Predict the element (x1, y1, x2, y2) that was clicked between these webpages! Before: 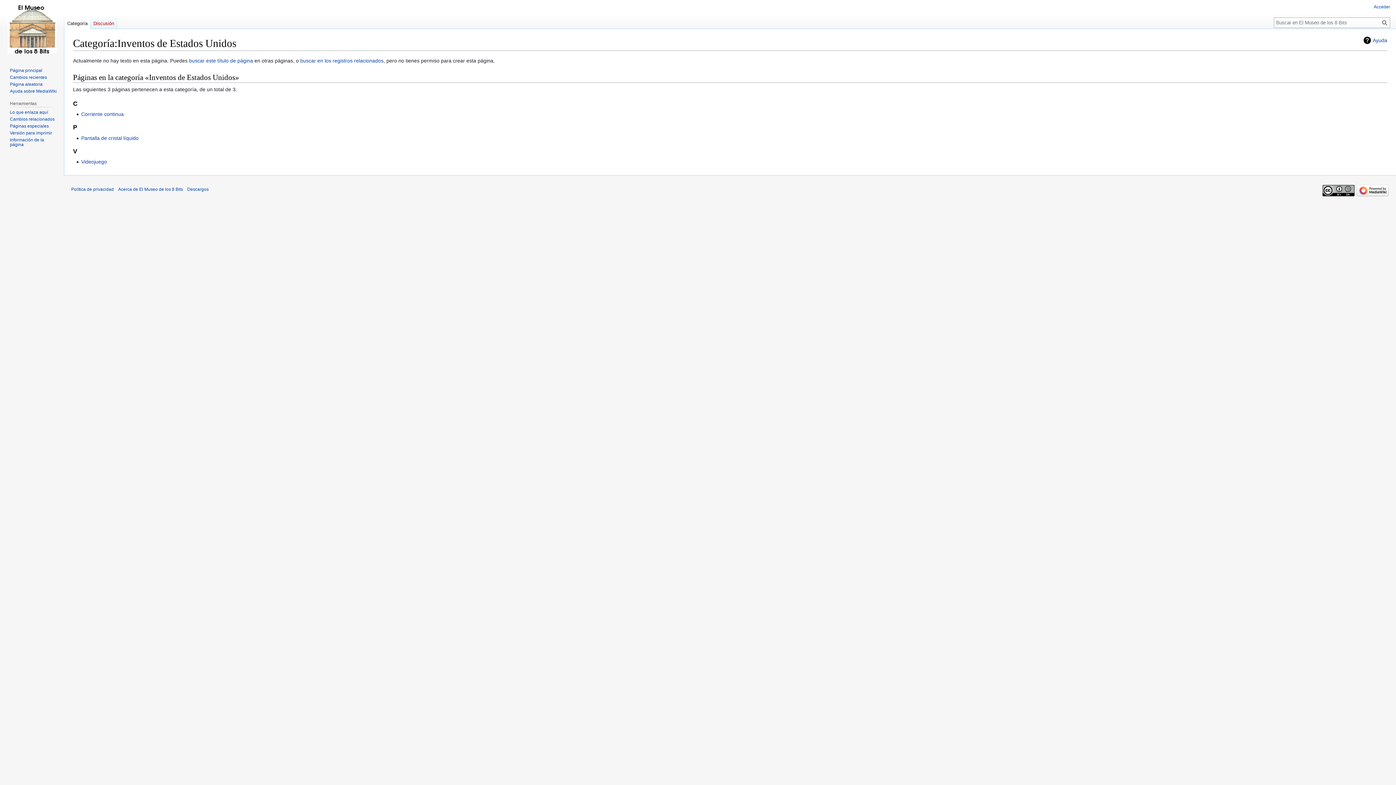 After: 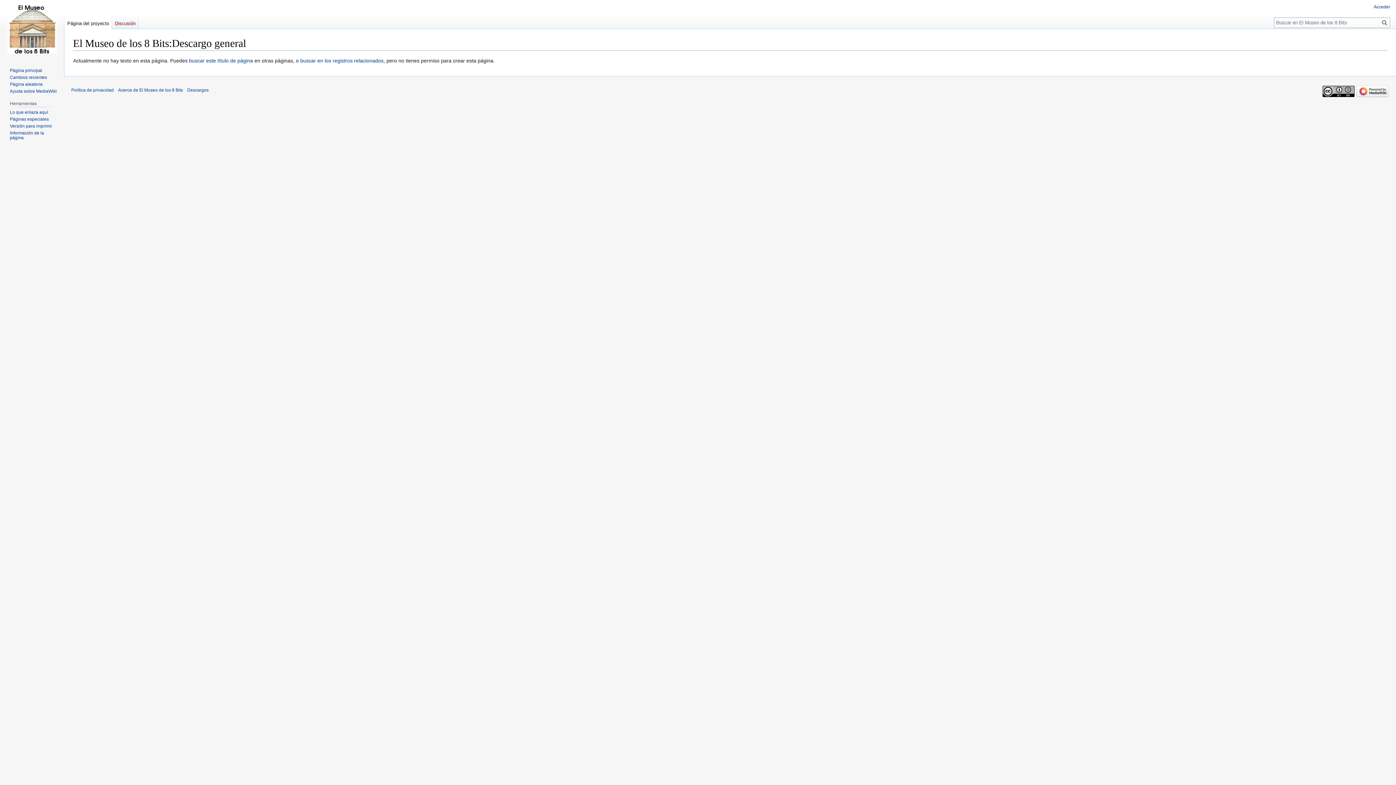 Action: label: Descargos bbox: (187, 186, 208, 191)